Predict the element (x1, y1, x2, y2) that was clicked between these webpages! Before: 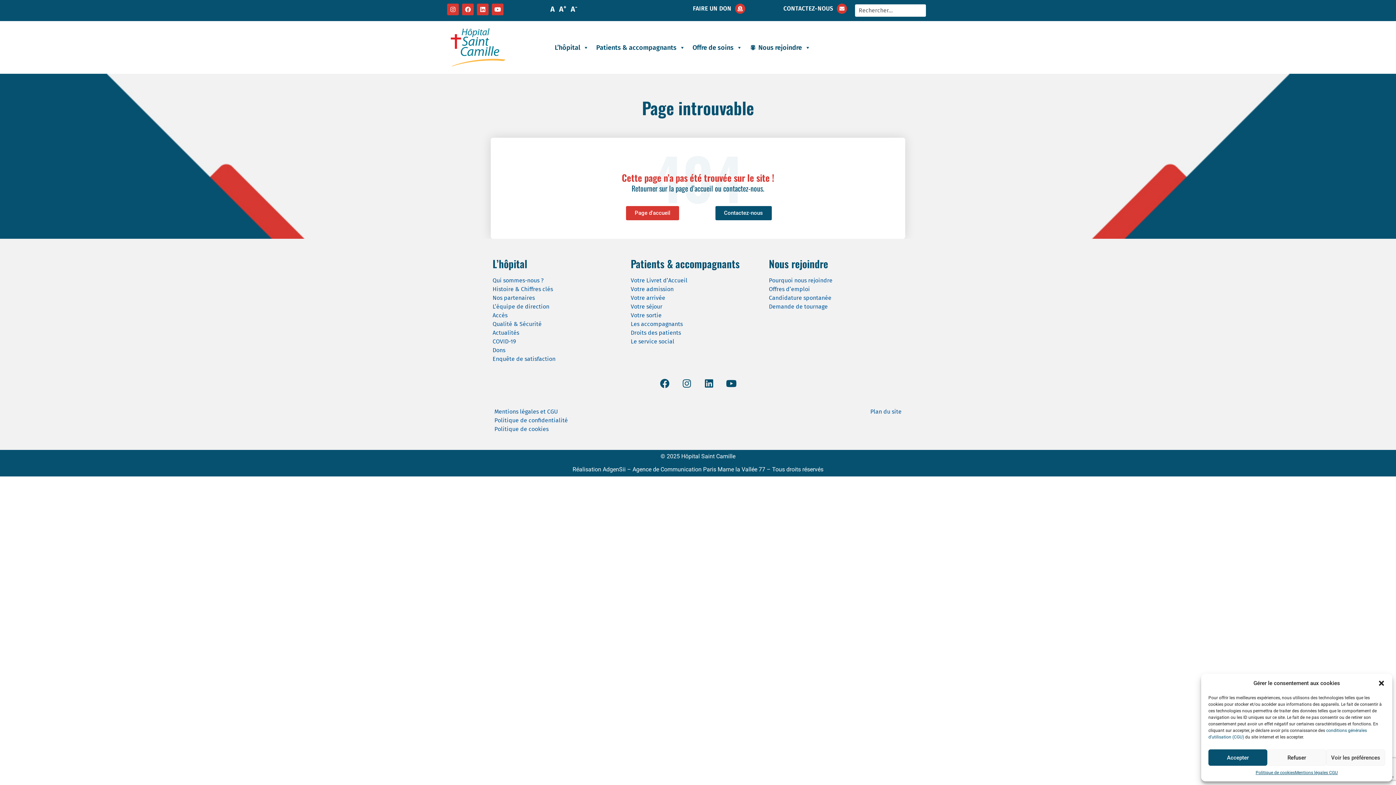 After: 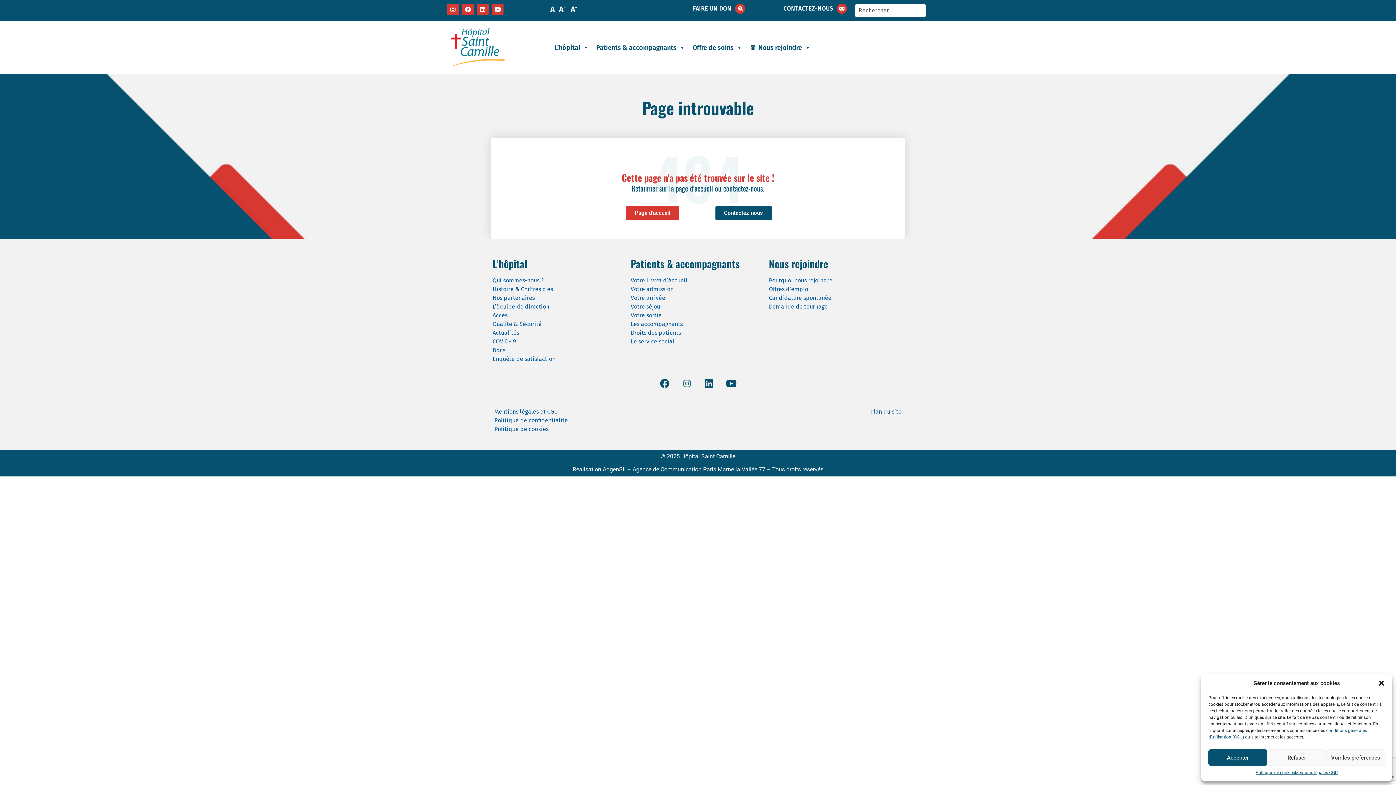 Action: bbox: (677, 374, 696, 393) label: Instagram